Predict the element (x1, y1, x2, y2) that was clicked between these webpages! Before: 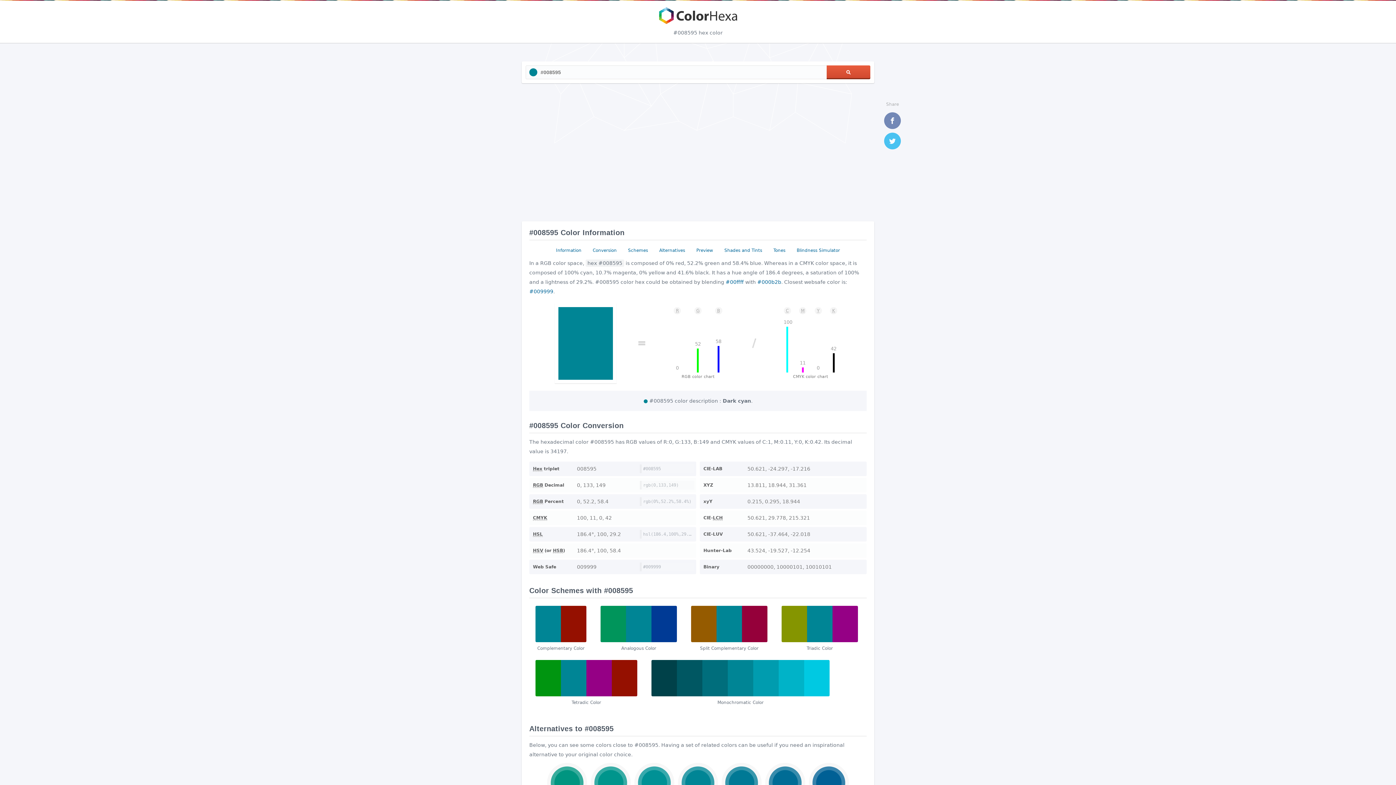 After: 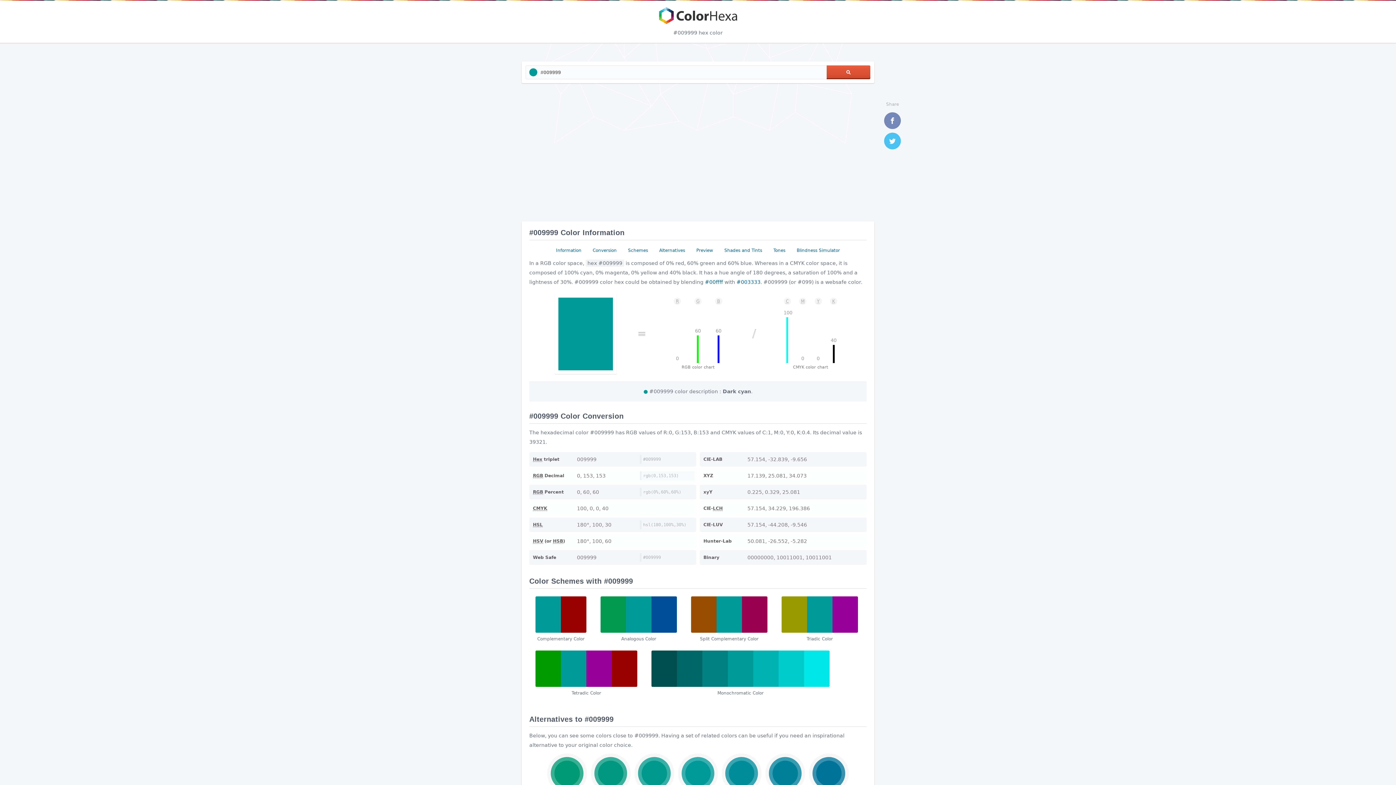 Action: label: #009999 bbox: (529, 288, 553, 294)